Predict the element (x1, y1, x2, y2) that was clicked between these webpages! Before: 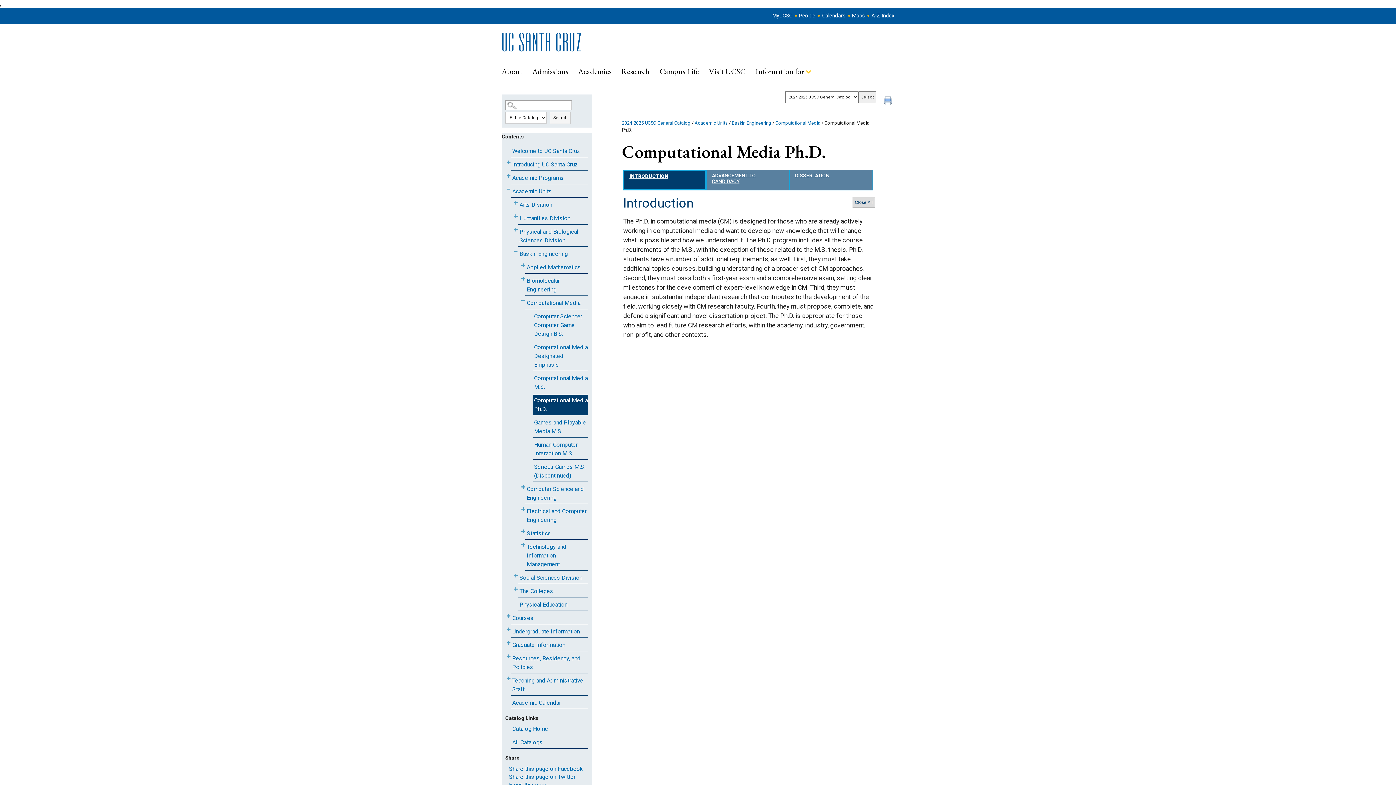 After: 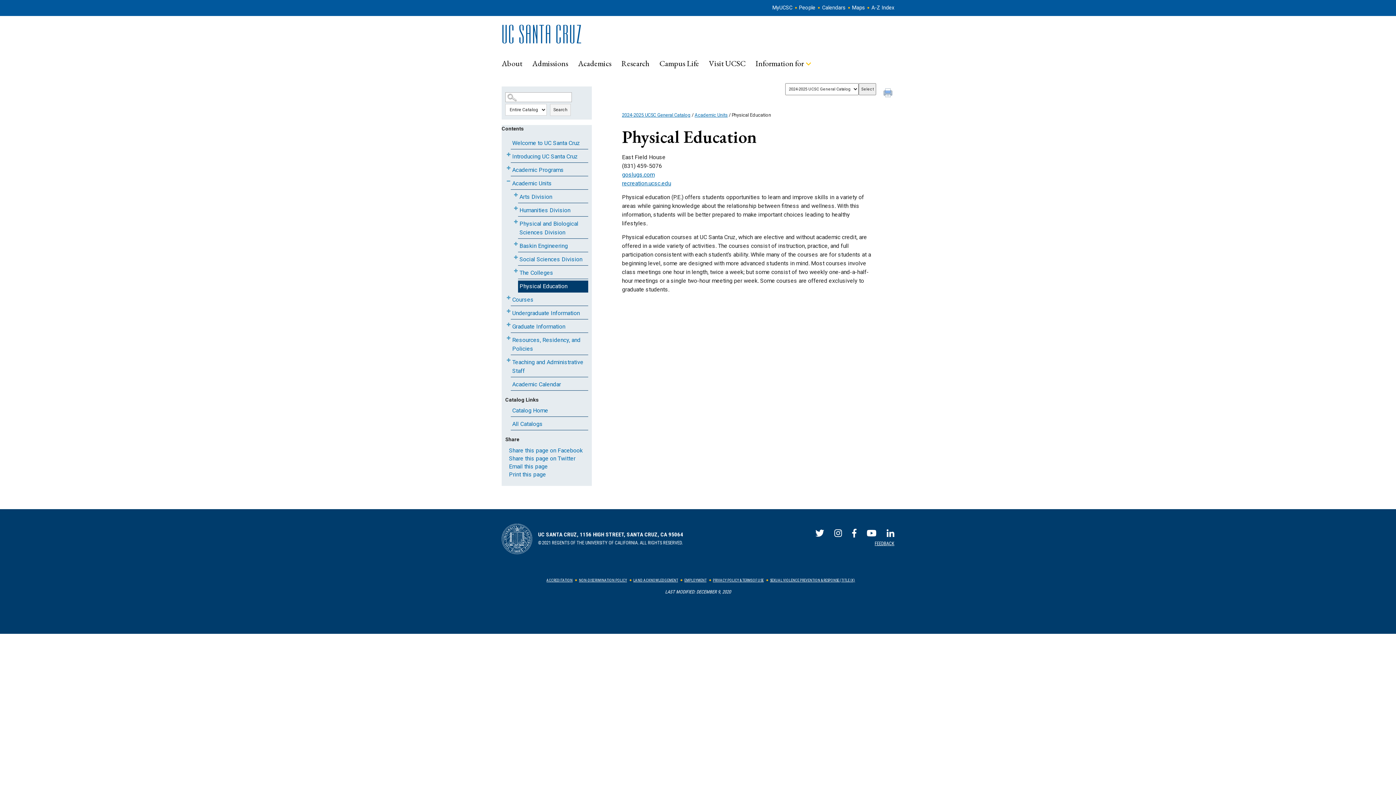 Action: label: Physical Education bbox: (518, 518, 588, 530)